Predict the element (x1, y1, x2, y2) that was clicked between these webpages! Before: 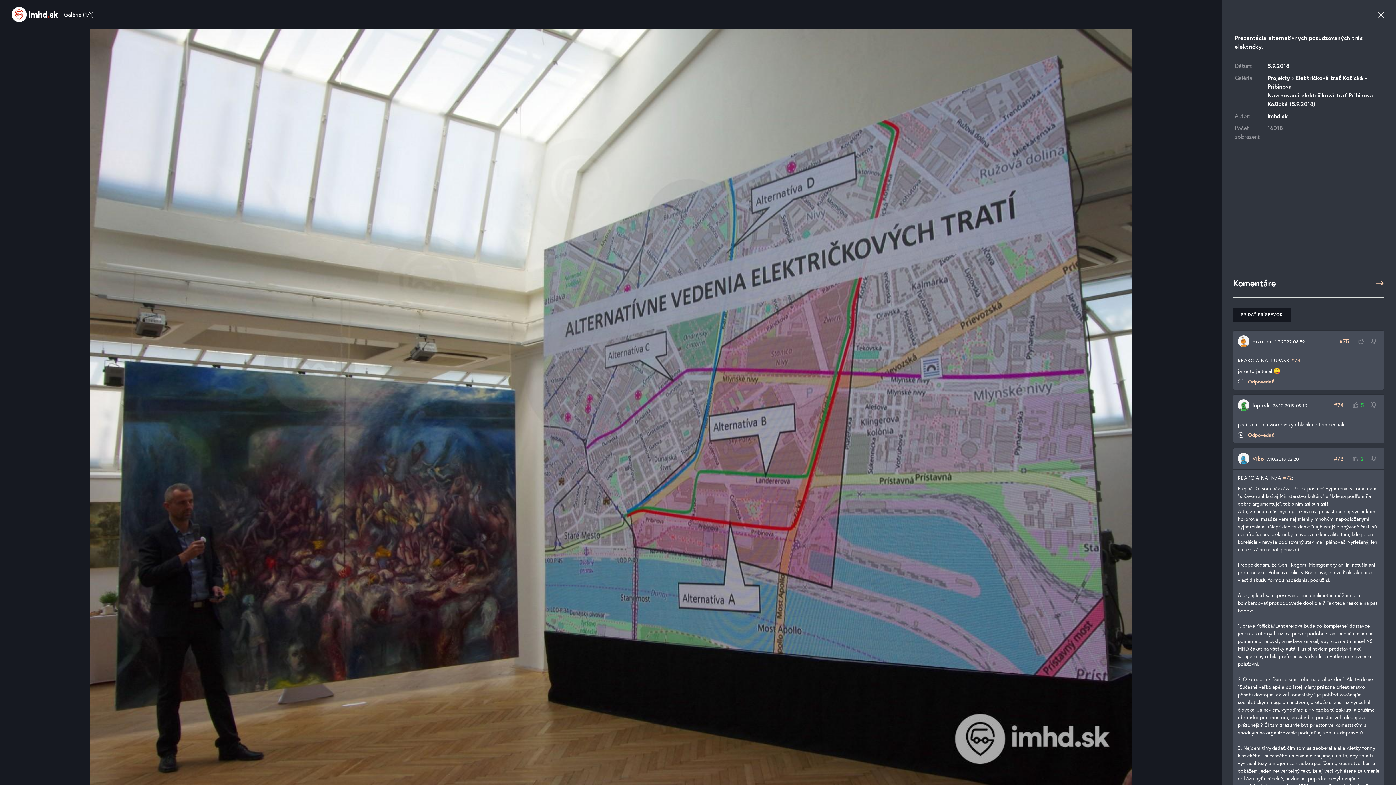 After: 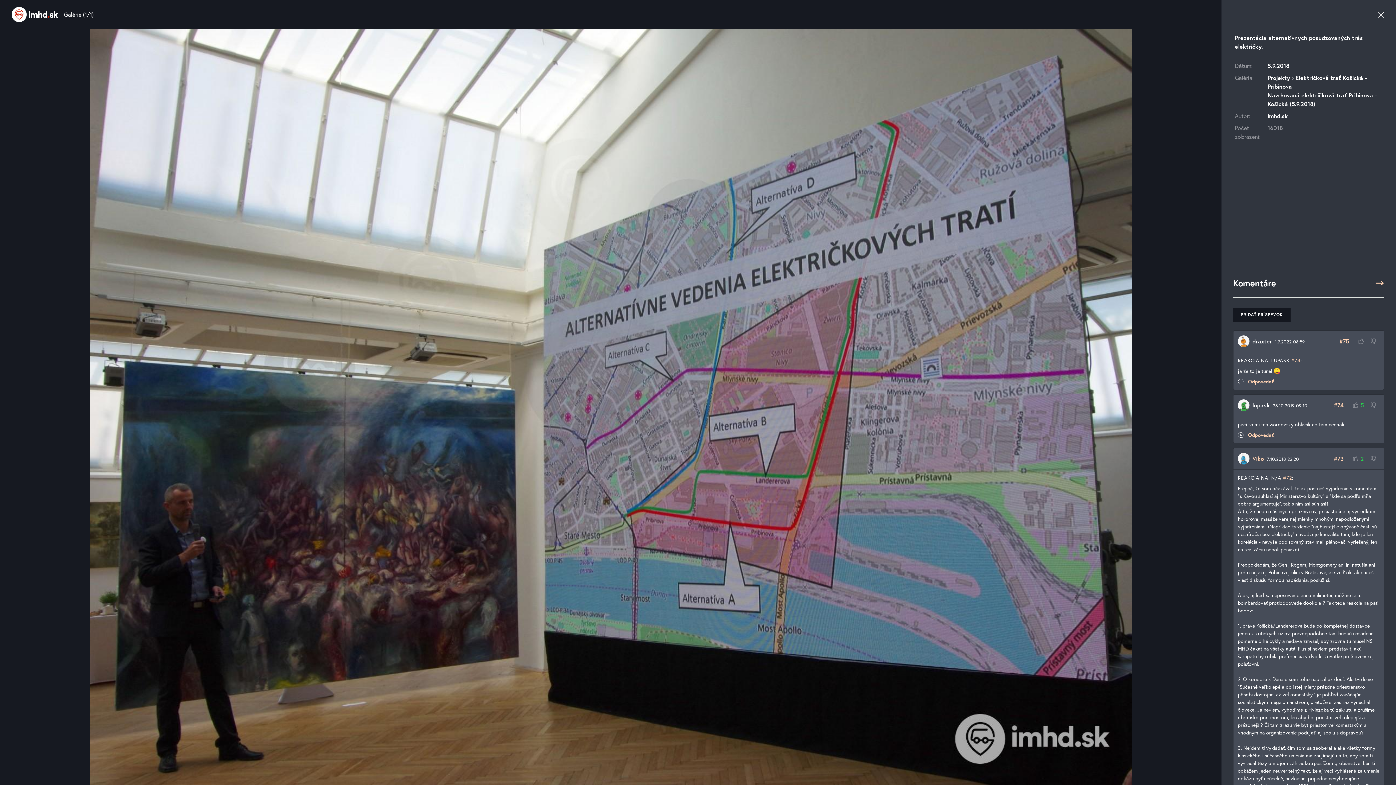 Action: bbox: (1238, 335, 1249, 347)